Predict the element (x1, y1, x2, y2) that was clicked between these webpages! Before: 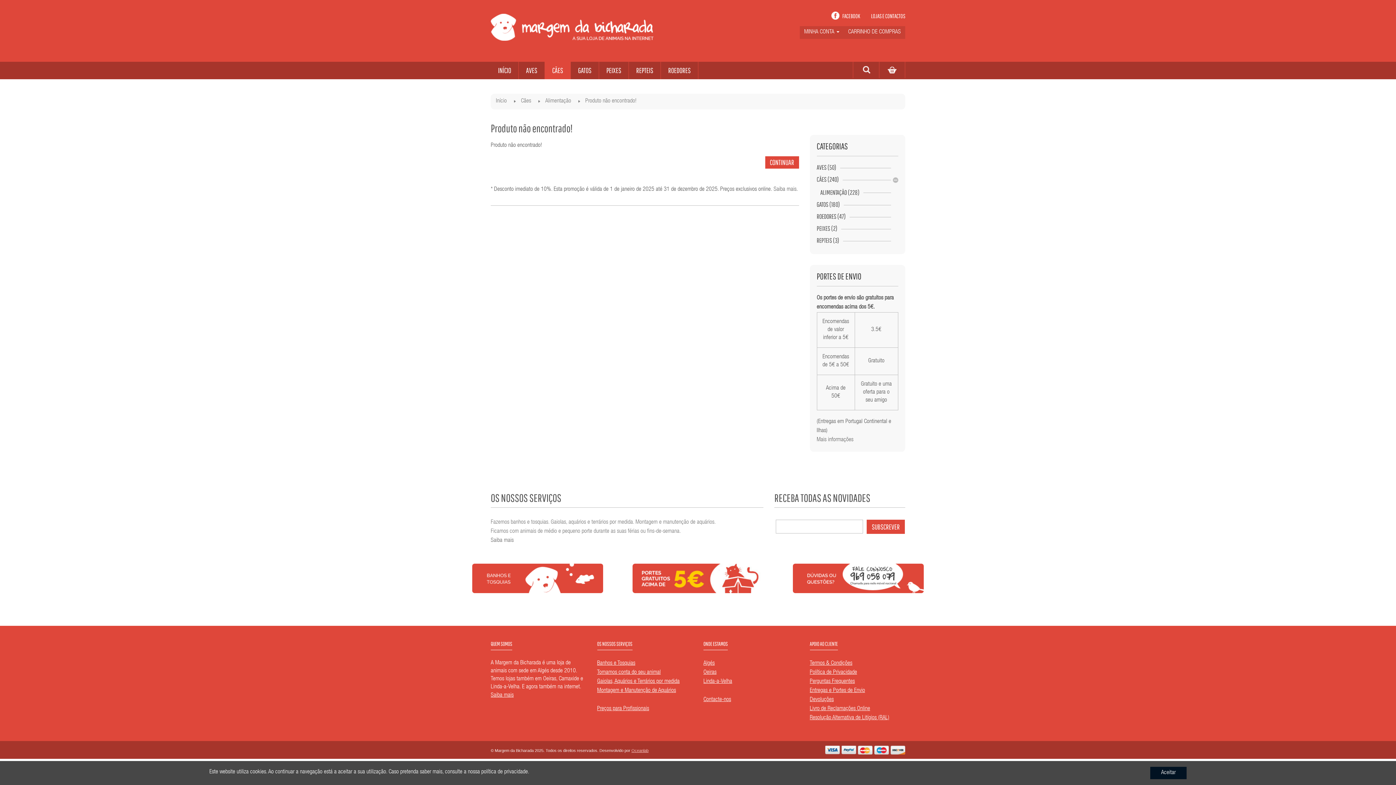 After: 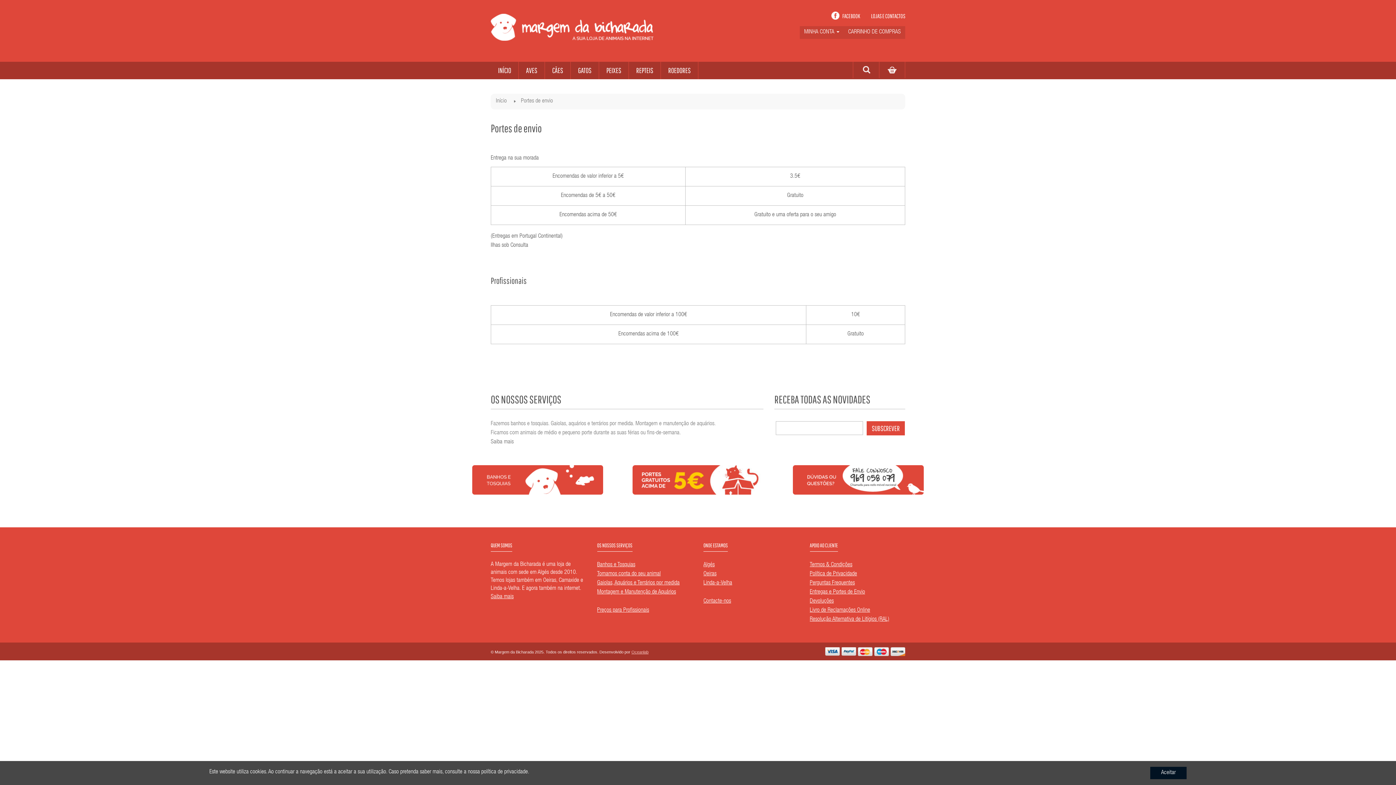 Action: label: Mais informações bbox: (816, 437, 853, 443)